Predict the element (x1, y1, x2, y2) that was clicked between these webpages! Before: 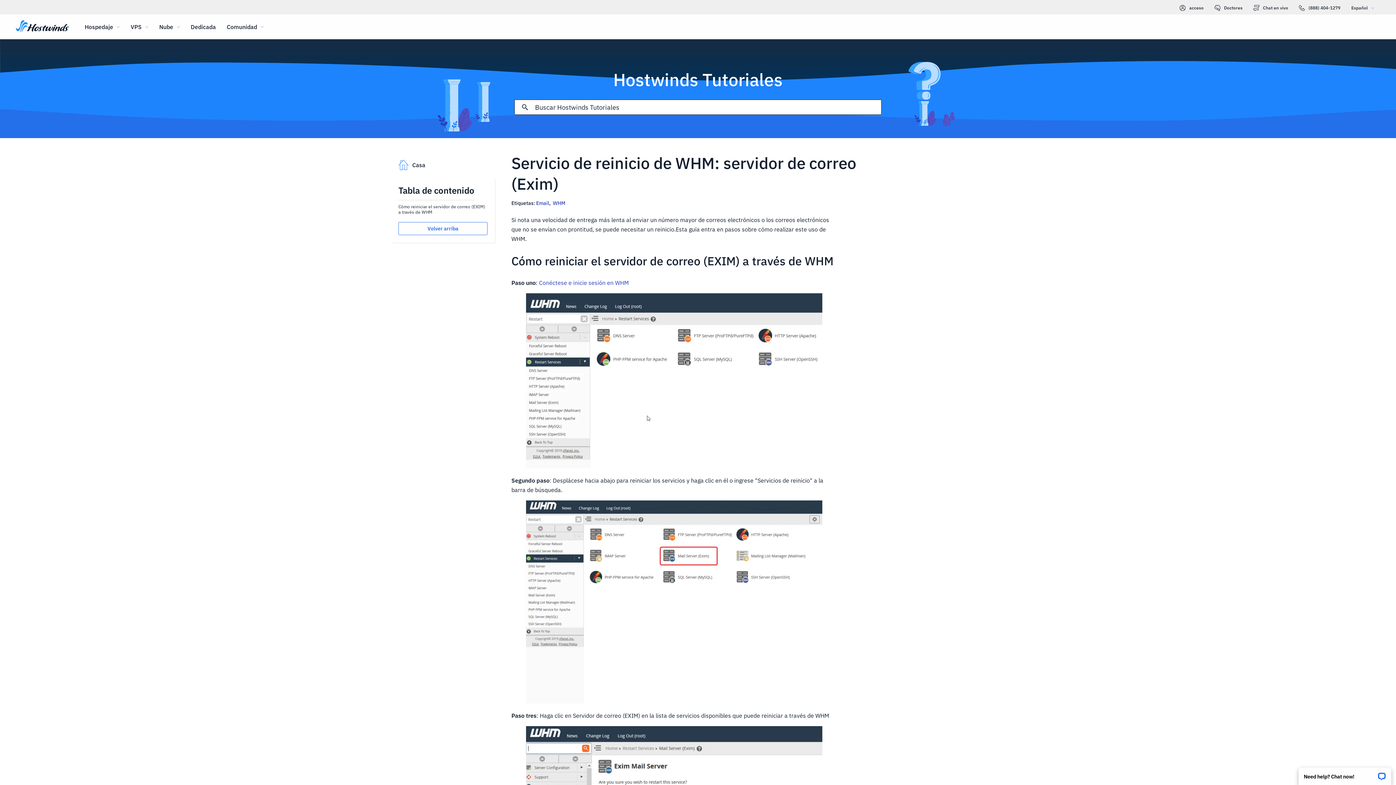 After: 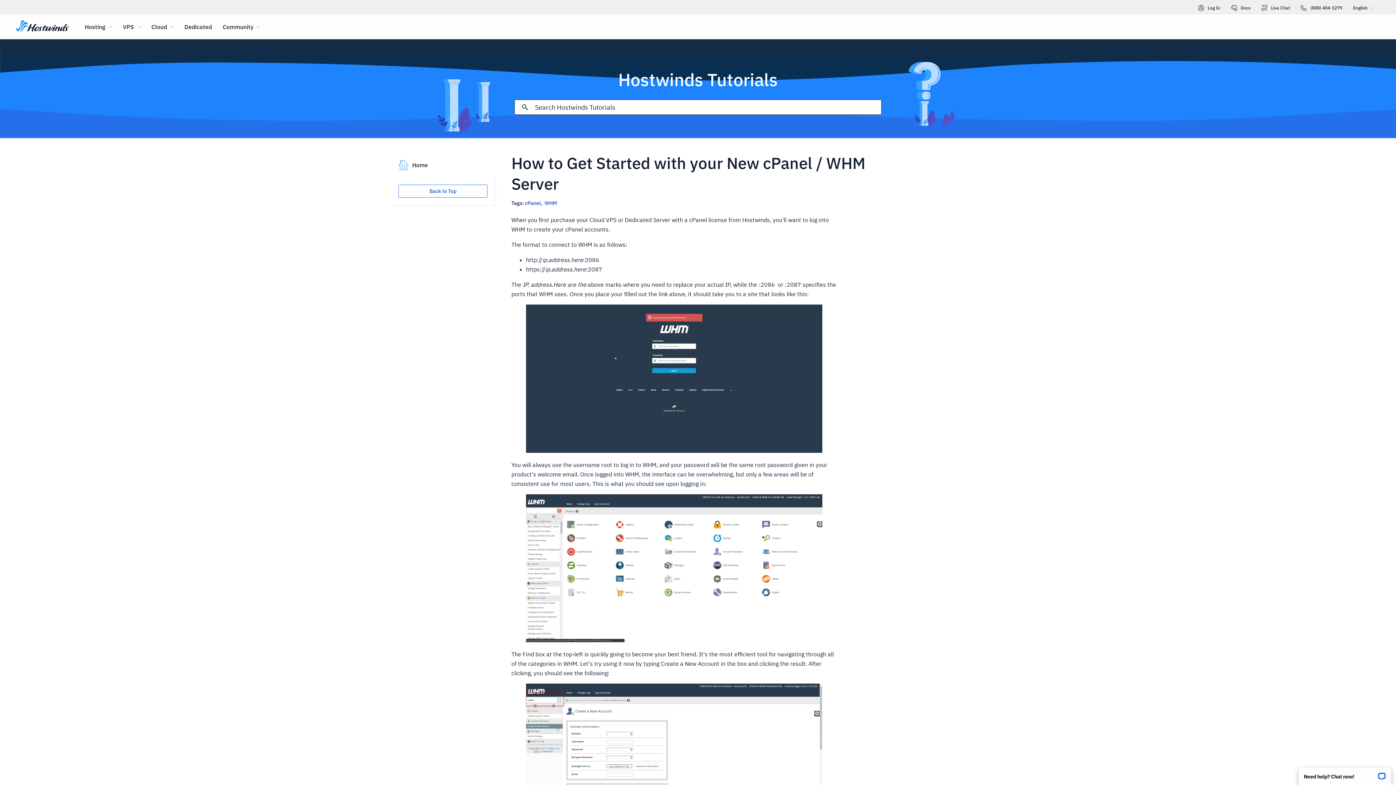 Action: label: Conéctese e inicie sesión en WHM bbox: (539, 279, 628, 286)